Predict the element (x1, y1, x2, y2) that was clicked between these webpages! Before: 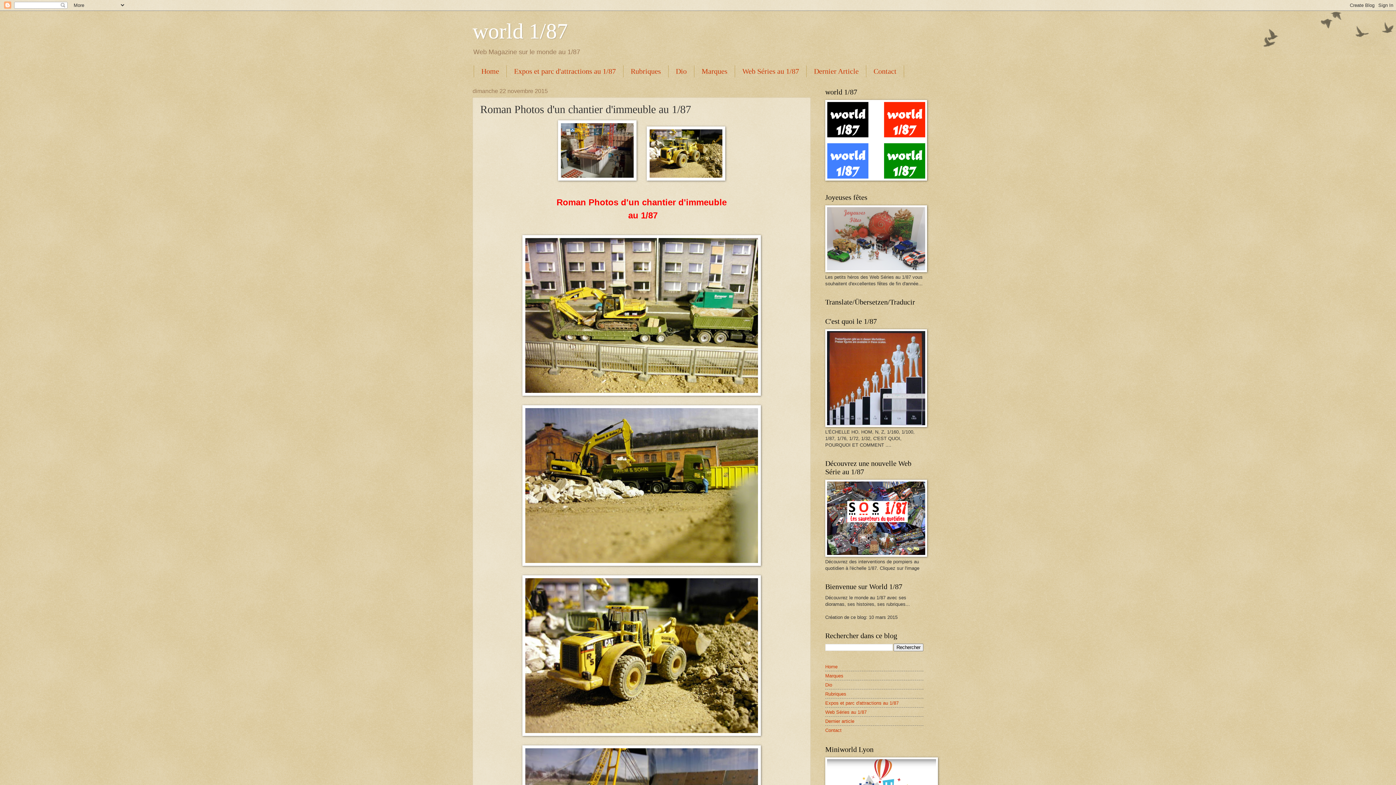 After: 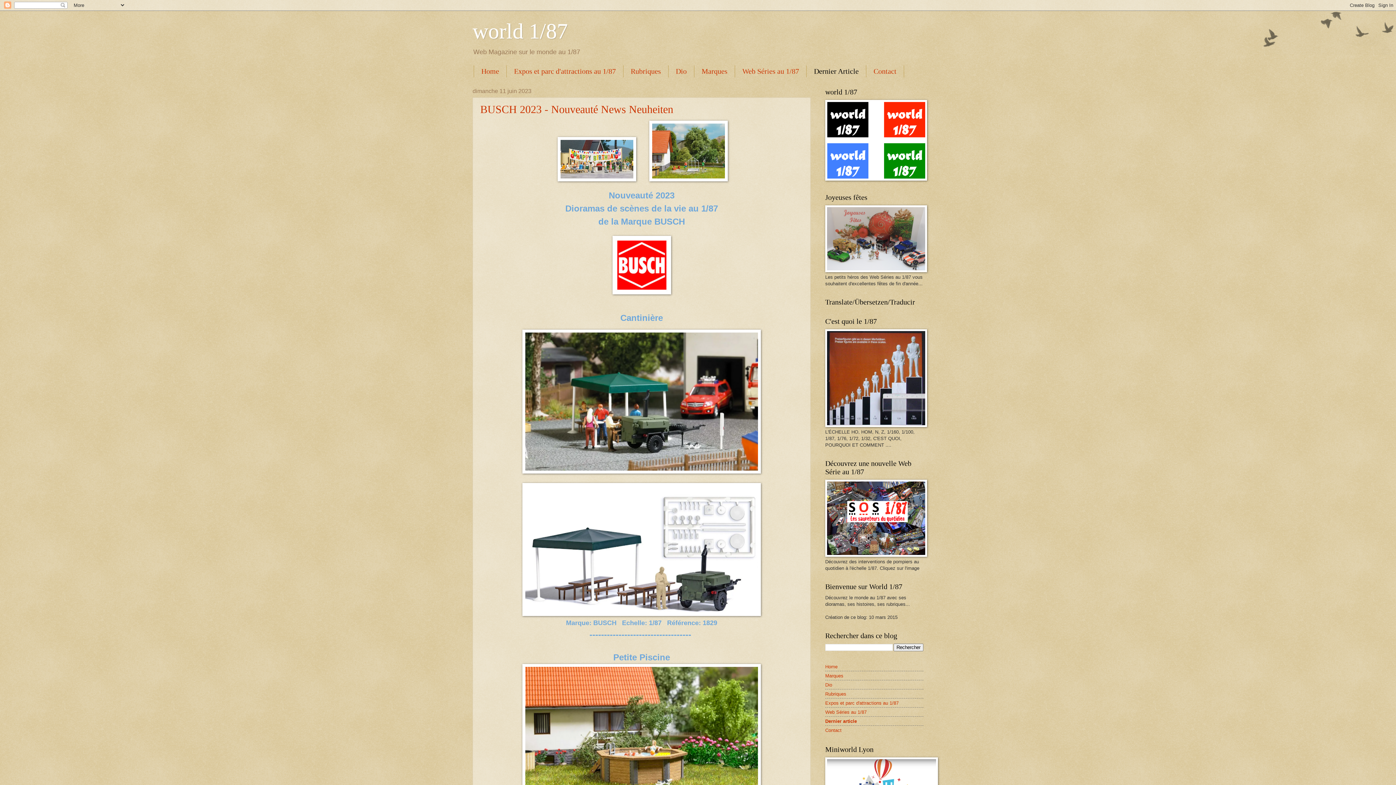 Action: label: Dernier article bbox: (825, 718, 854, 724)